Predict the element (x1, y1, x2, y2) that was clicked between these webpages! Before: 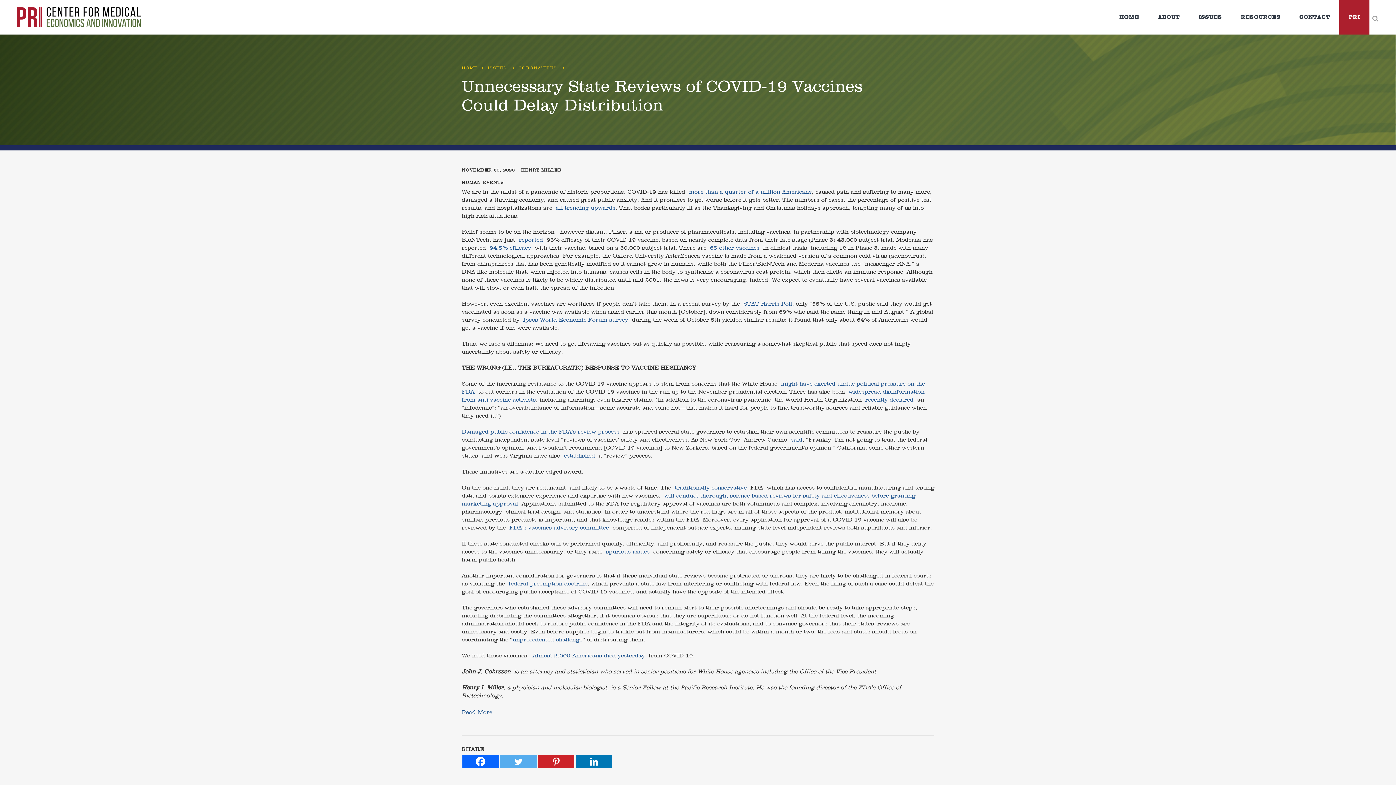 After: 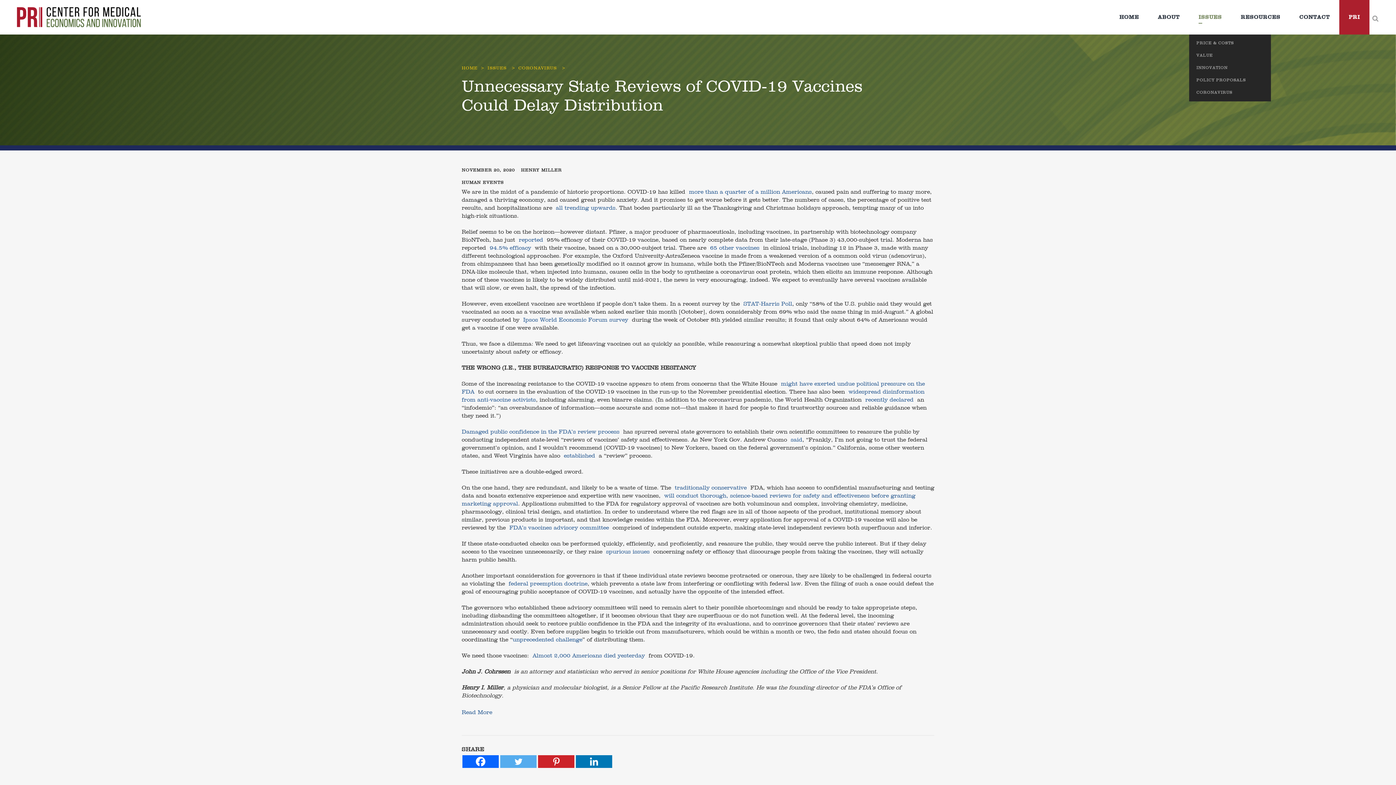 Action: bbox: (1189, 0, 1231, 34) label: ISSUES